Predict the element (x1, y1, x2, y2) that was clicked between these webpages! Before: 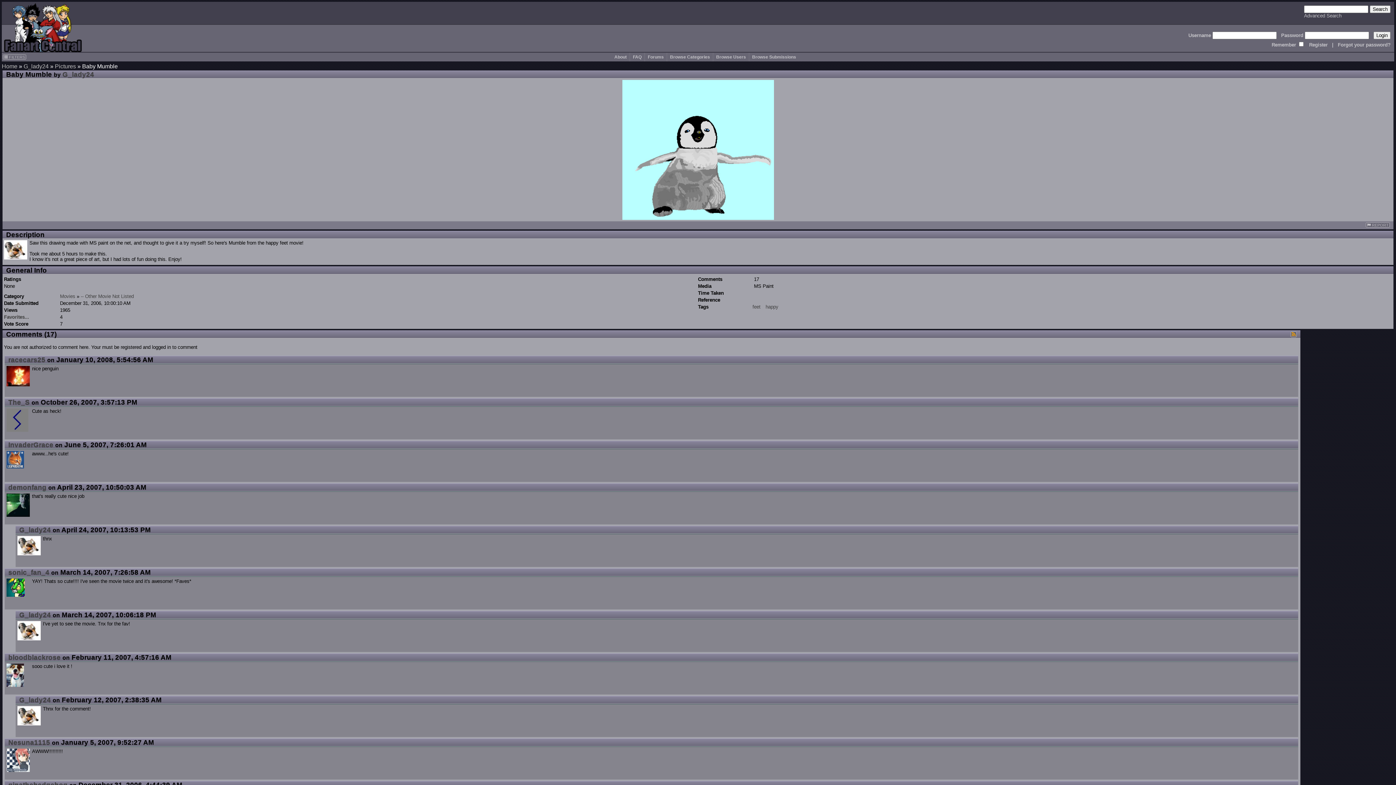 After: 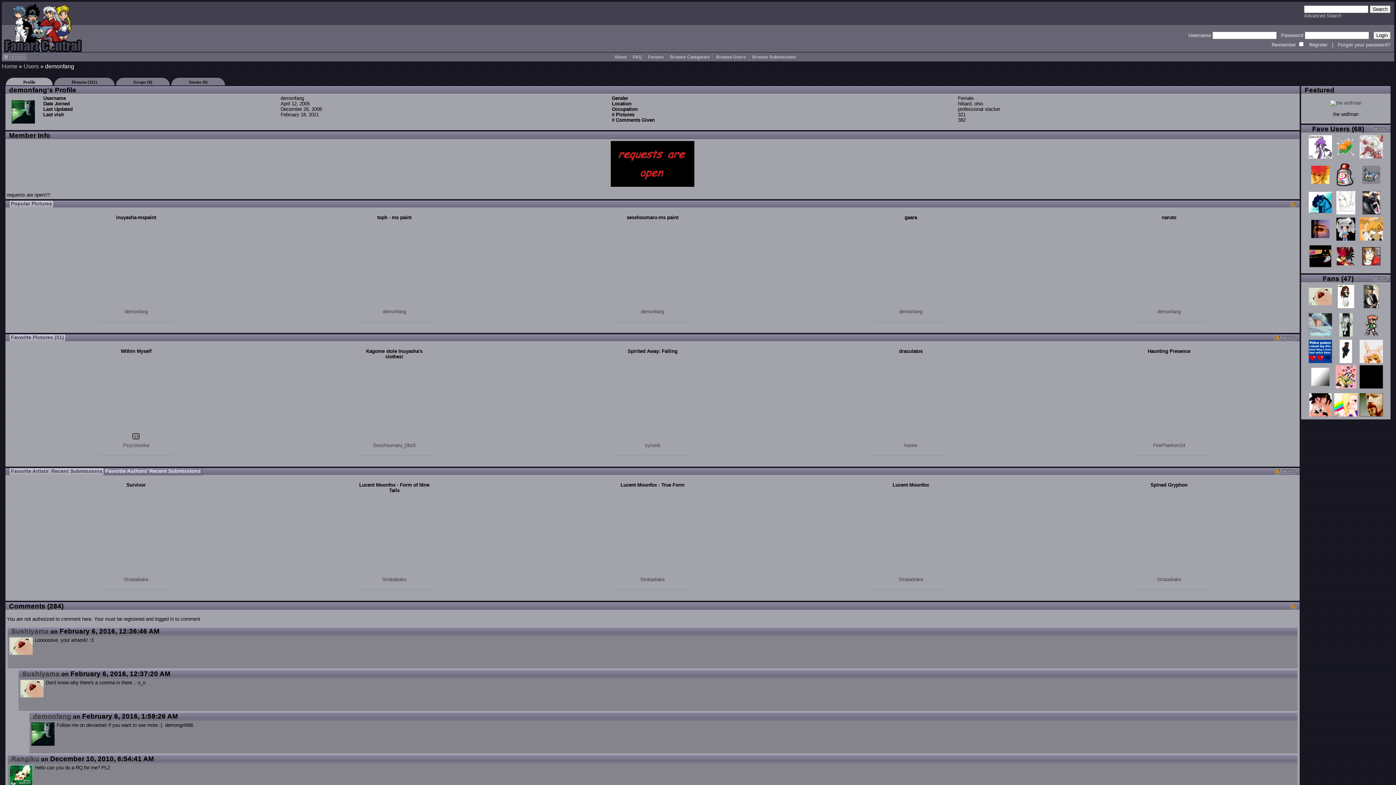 Action: bbox: (8, 483, 46, 491) label: demonfang